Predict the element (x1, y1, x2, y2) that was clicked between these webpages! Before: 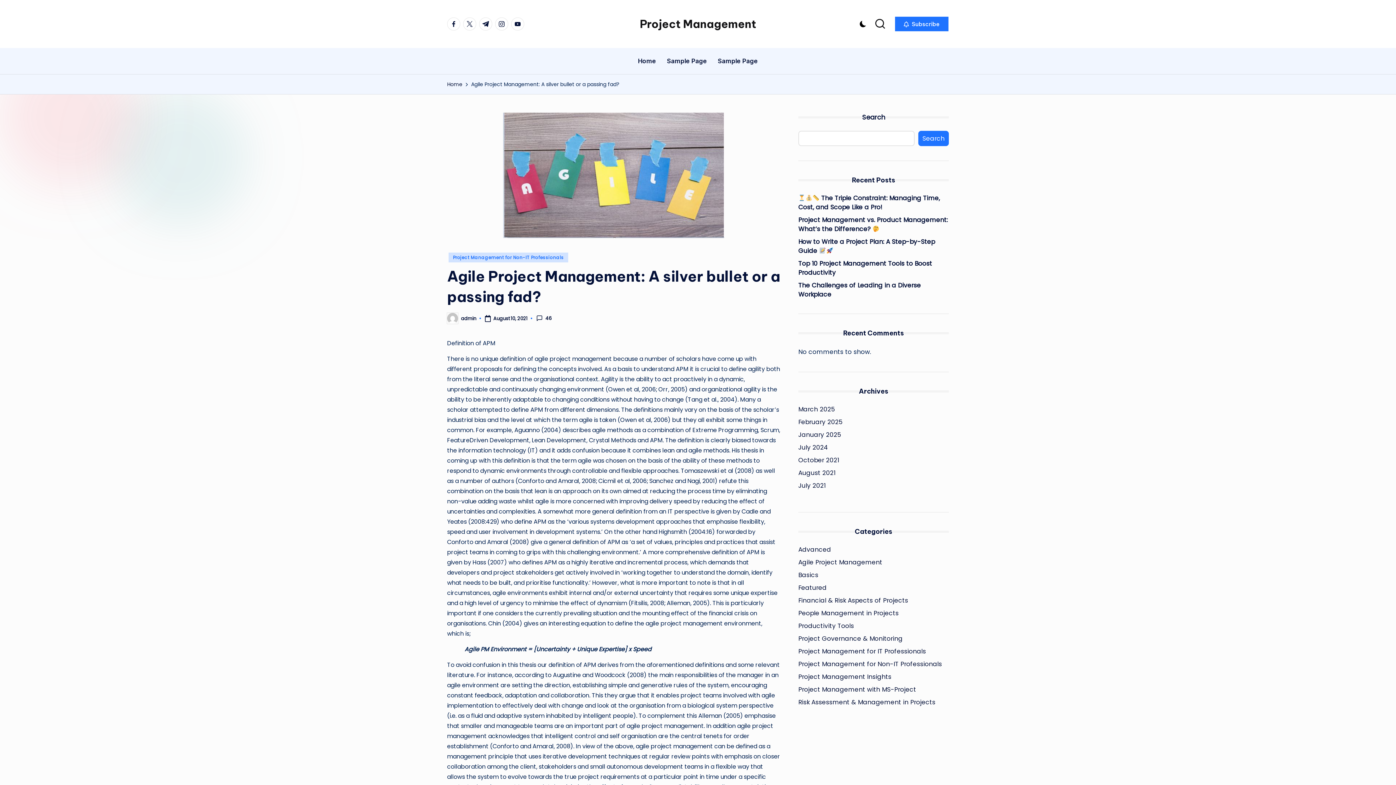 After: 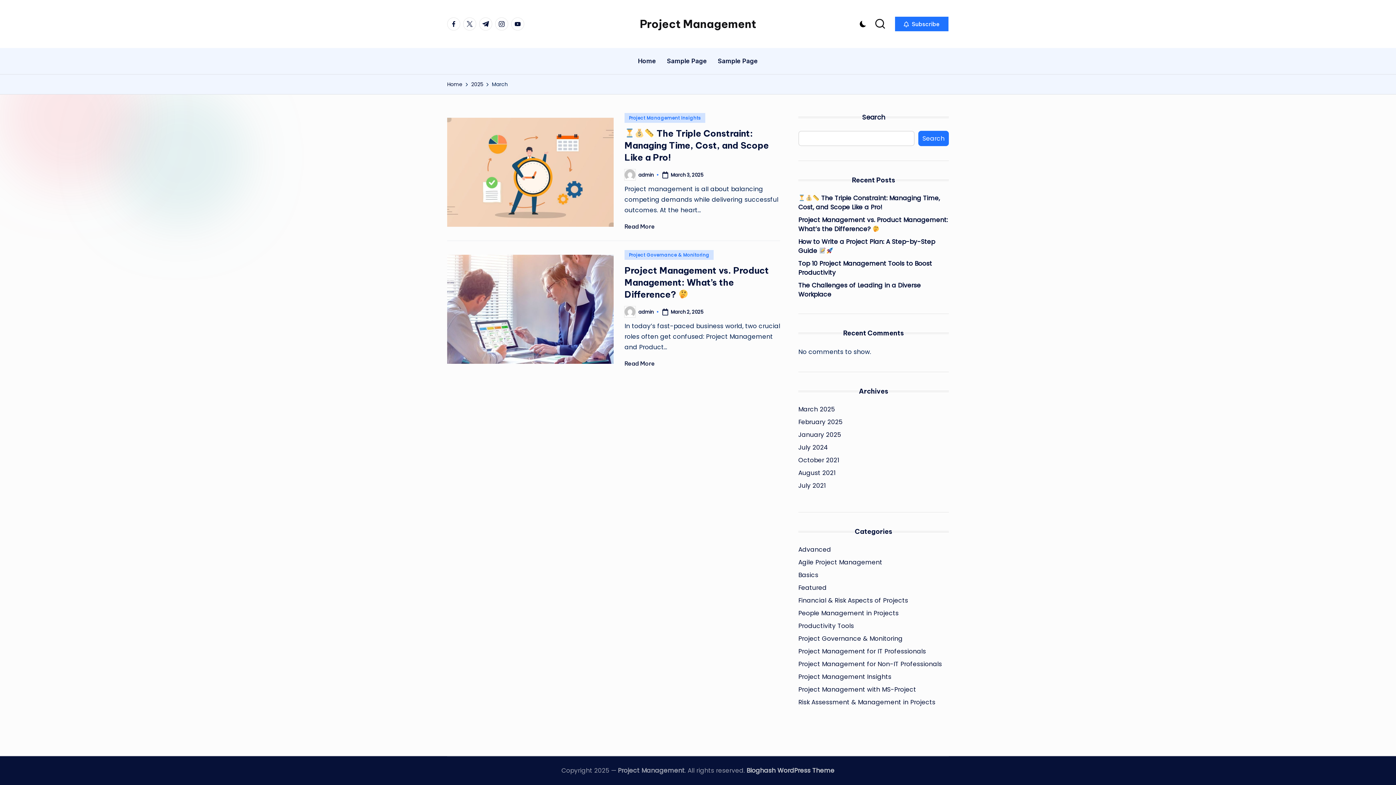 Action: bbox: (798, 405, 949, 414) label: March 2025